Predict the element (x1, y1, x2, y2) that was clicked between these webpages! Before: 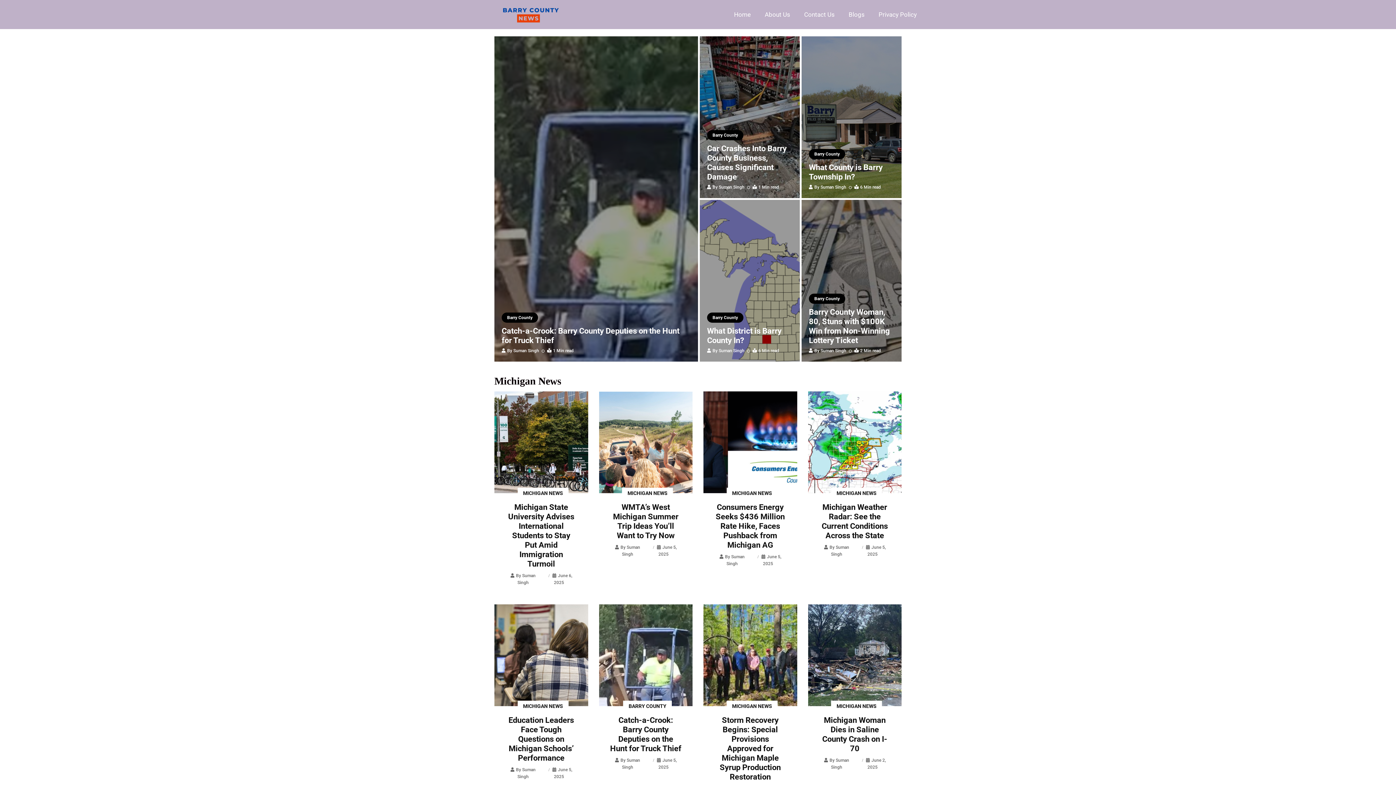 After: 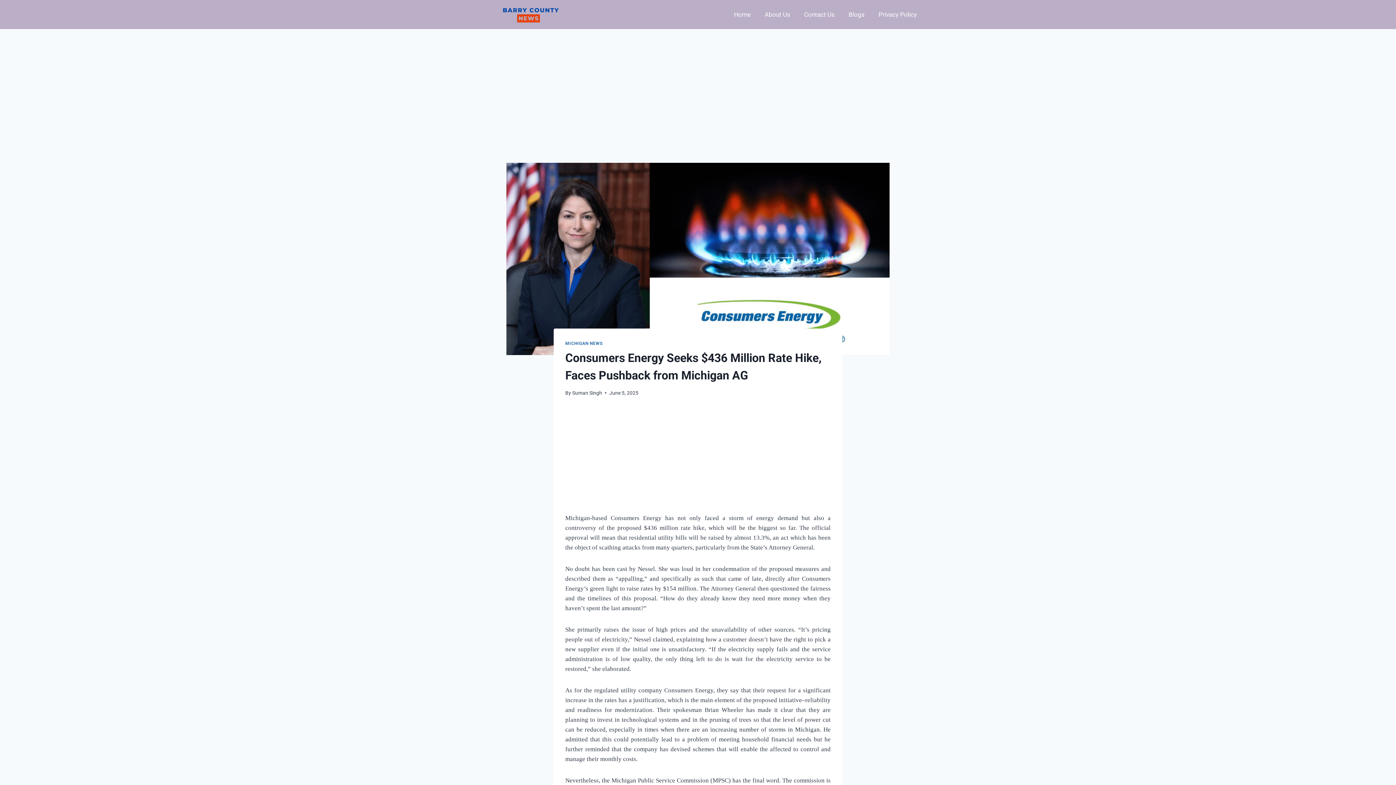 Action: bbox: (703, 391, 797, 493)